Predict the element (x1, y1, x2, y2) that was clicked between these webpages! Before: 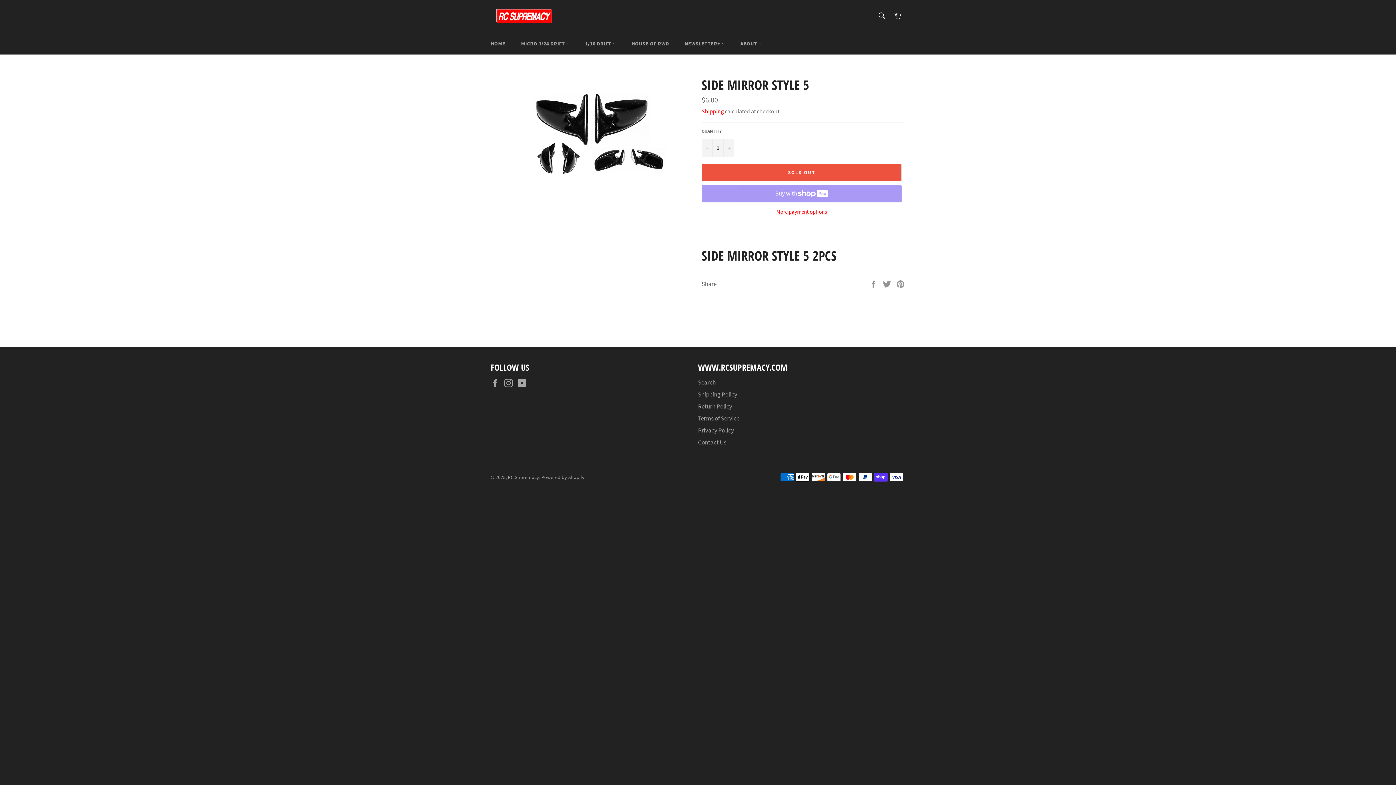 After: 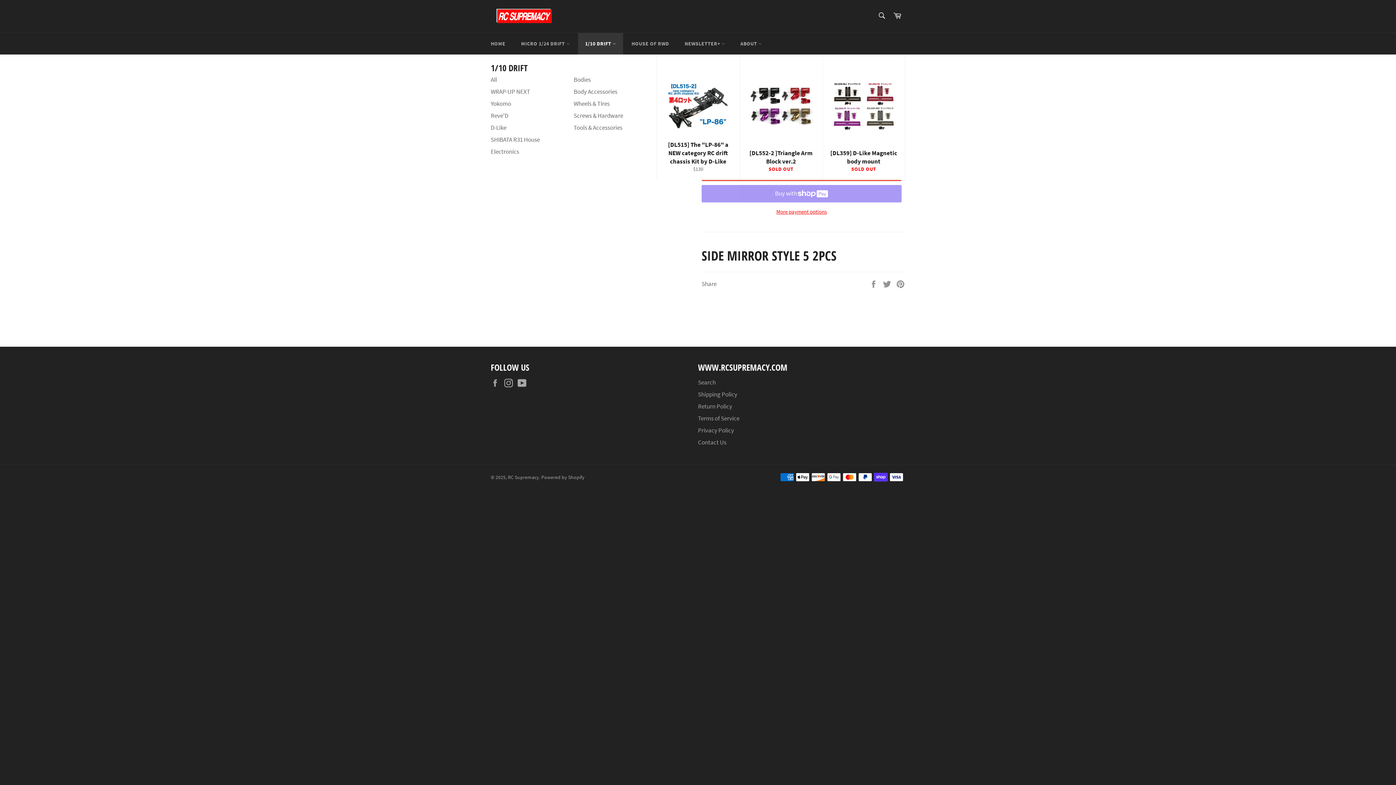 Action: bbox: (578, 33, 623, 54) label: 1/10 DRIFT 